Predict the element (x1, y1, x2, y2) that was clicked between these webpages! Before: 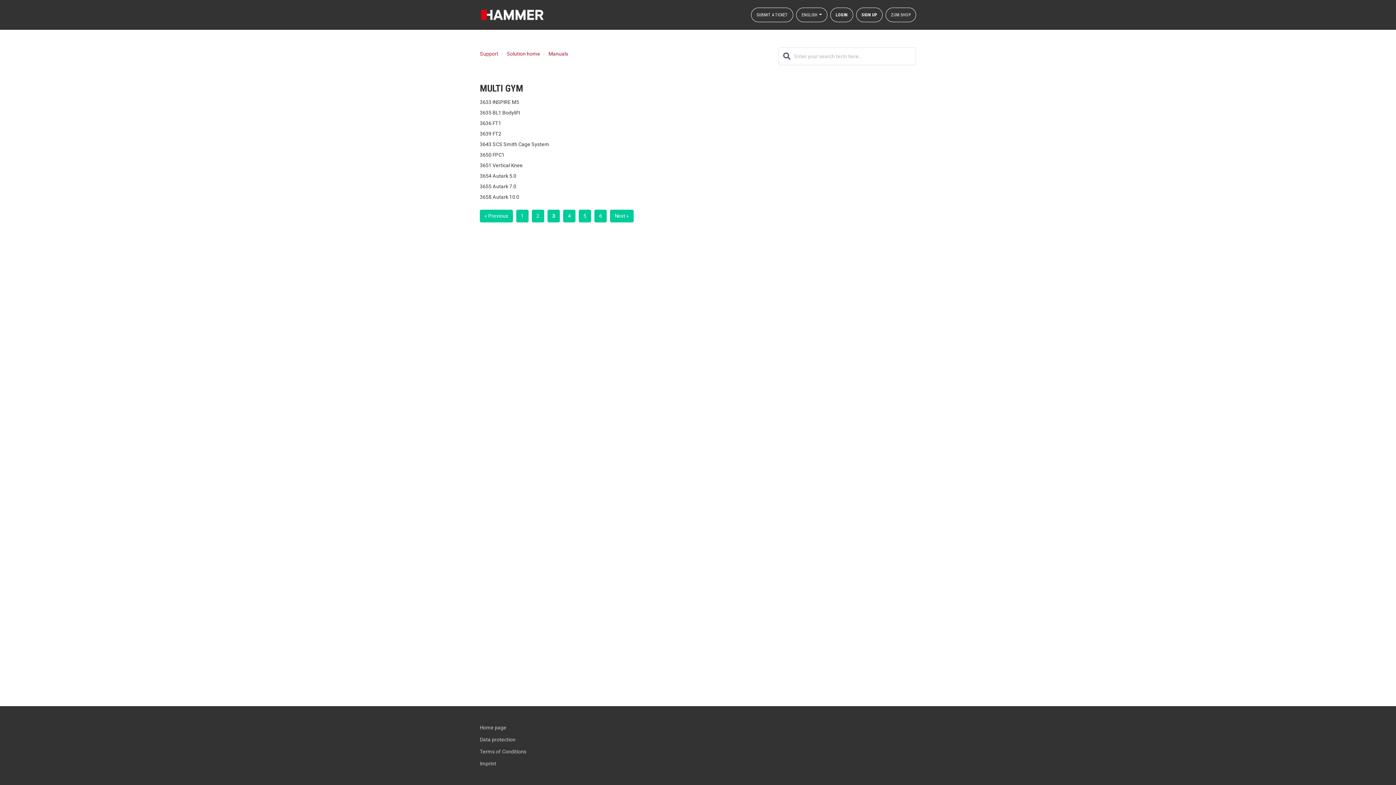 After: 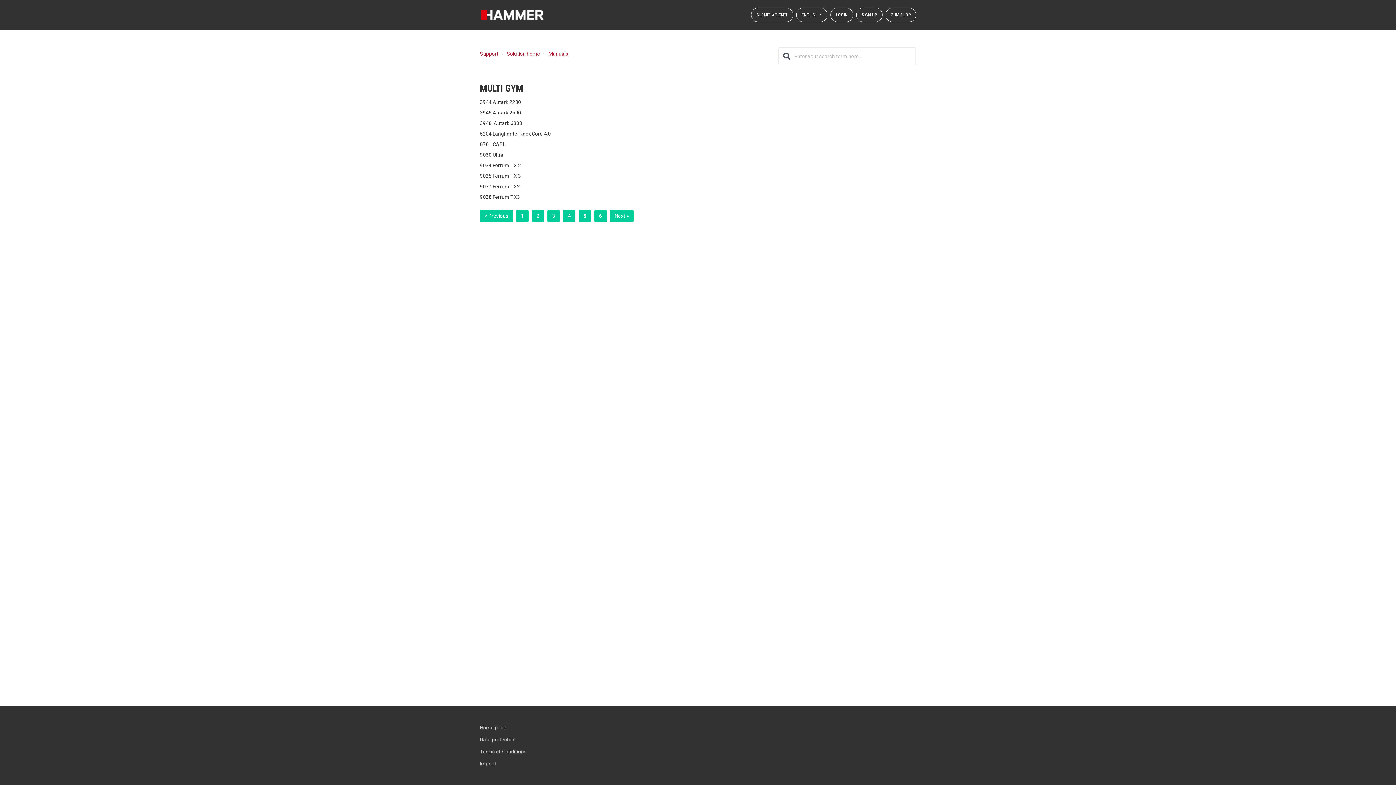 Action: label: 5 bbox: (578, 209, 591, 222)